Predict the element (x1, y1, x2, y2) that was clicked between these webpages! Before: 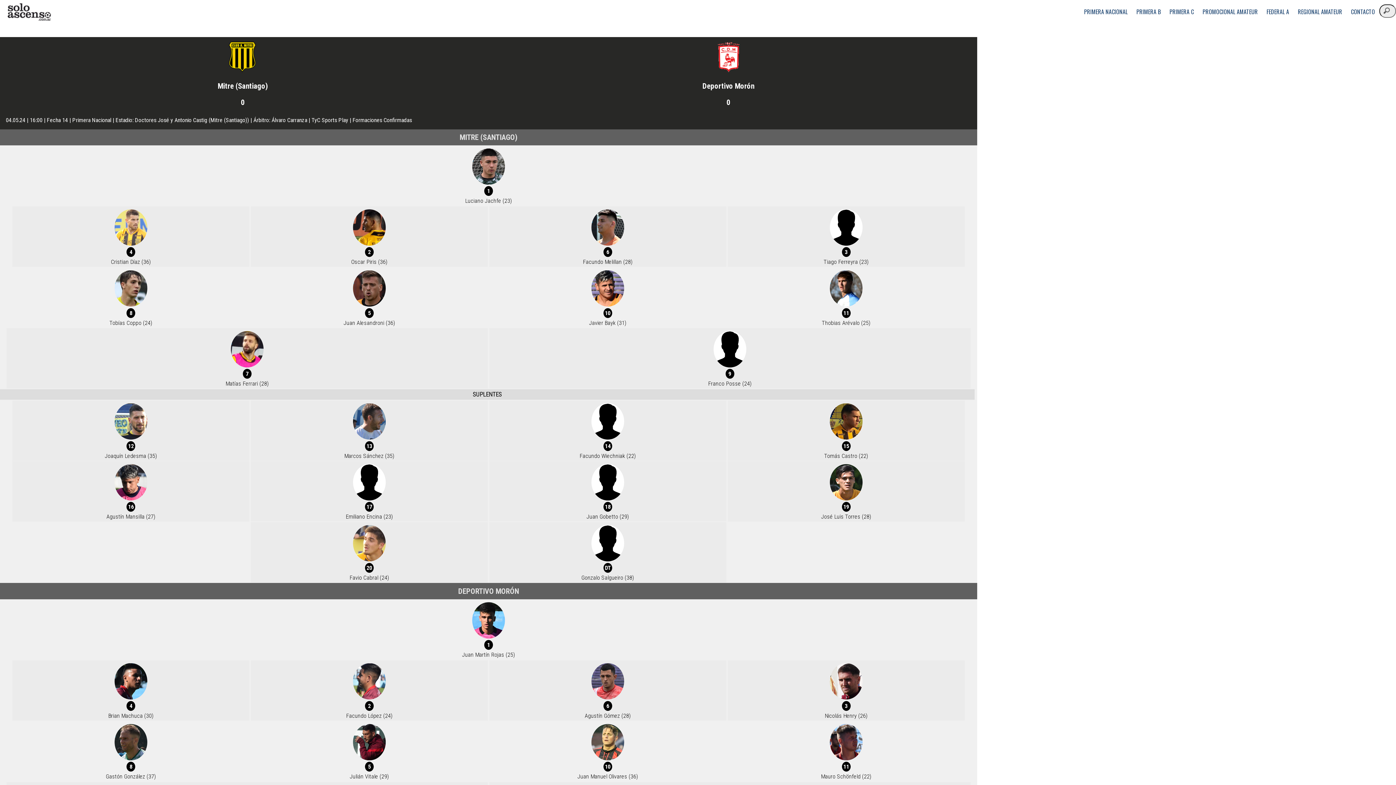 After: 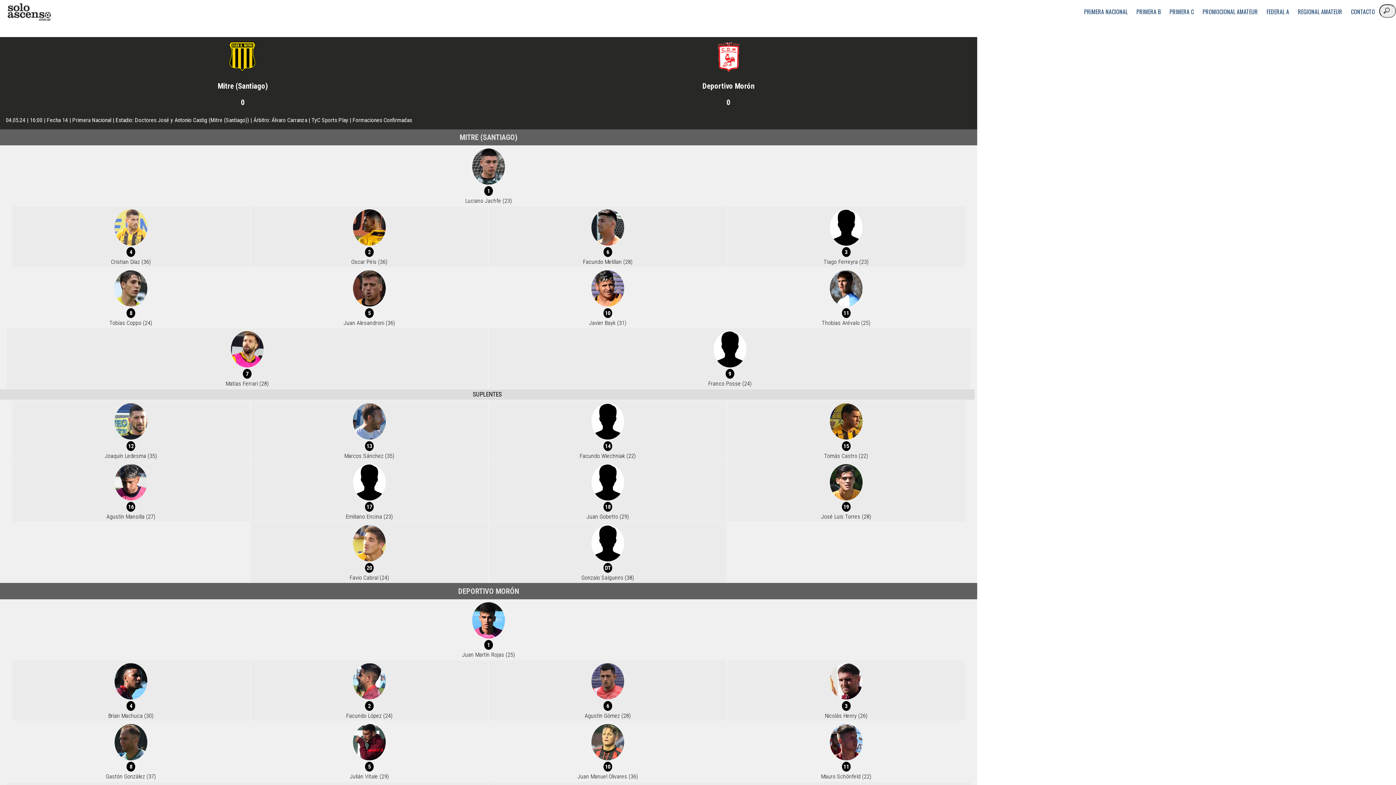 Action: bbox: (250, 572, 488, 582) label: Favio Cabral (24)